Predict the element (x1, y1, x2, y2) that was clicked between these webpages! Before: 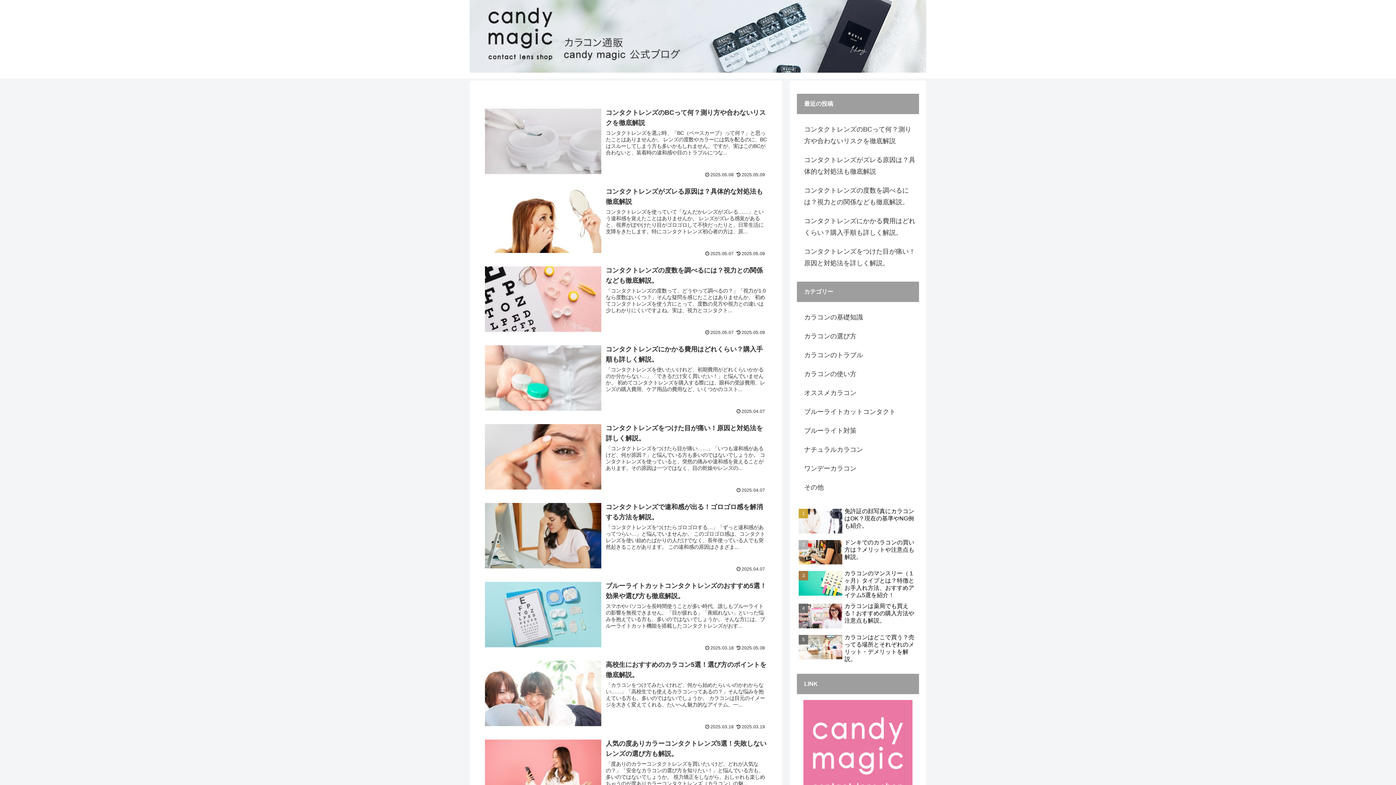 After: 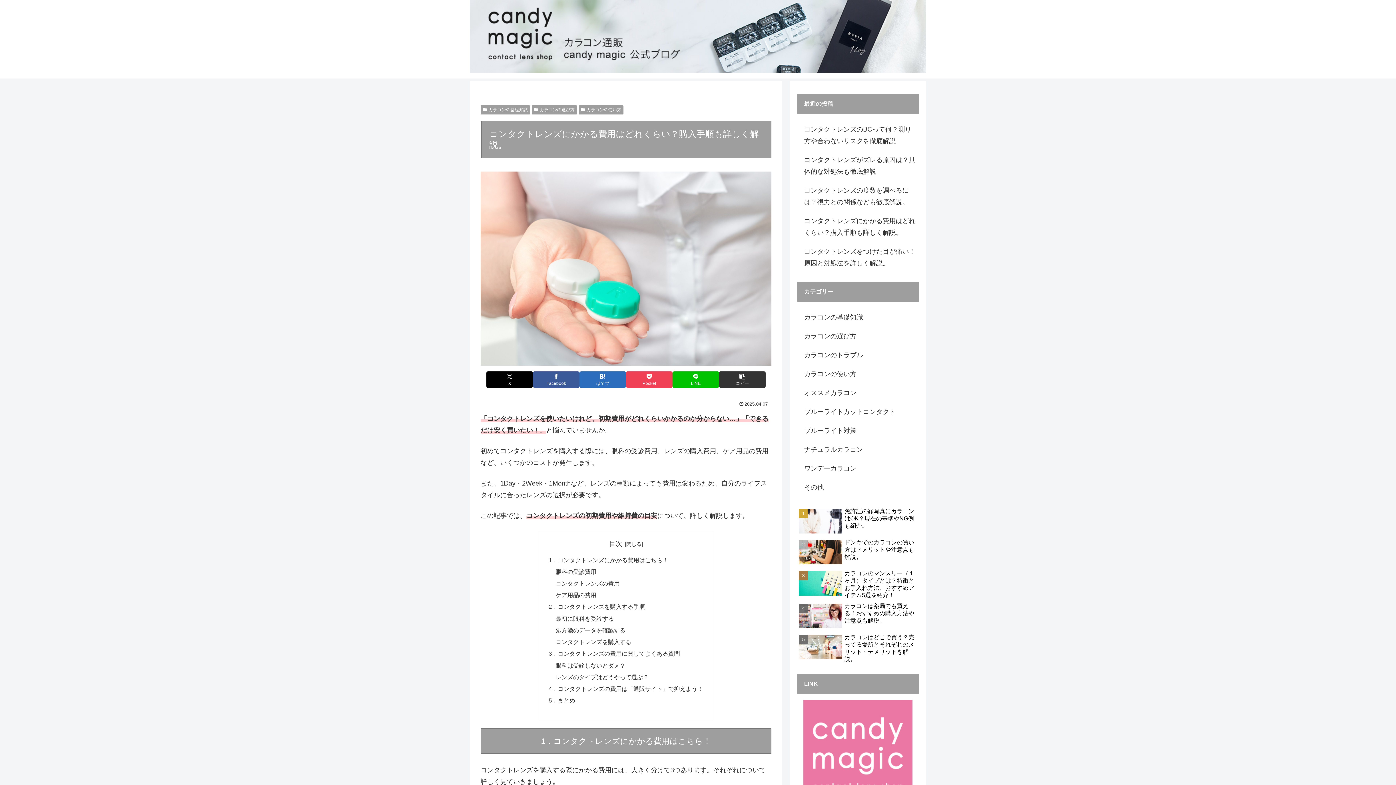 Action: label: コンタクトレンズにかかる費用はどれくらい？購入手順も詳しく解説。 bbox: (797, 211, 919, 242)